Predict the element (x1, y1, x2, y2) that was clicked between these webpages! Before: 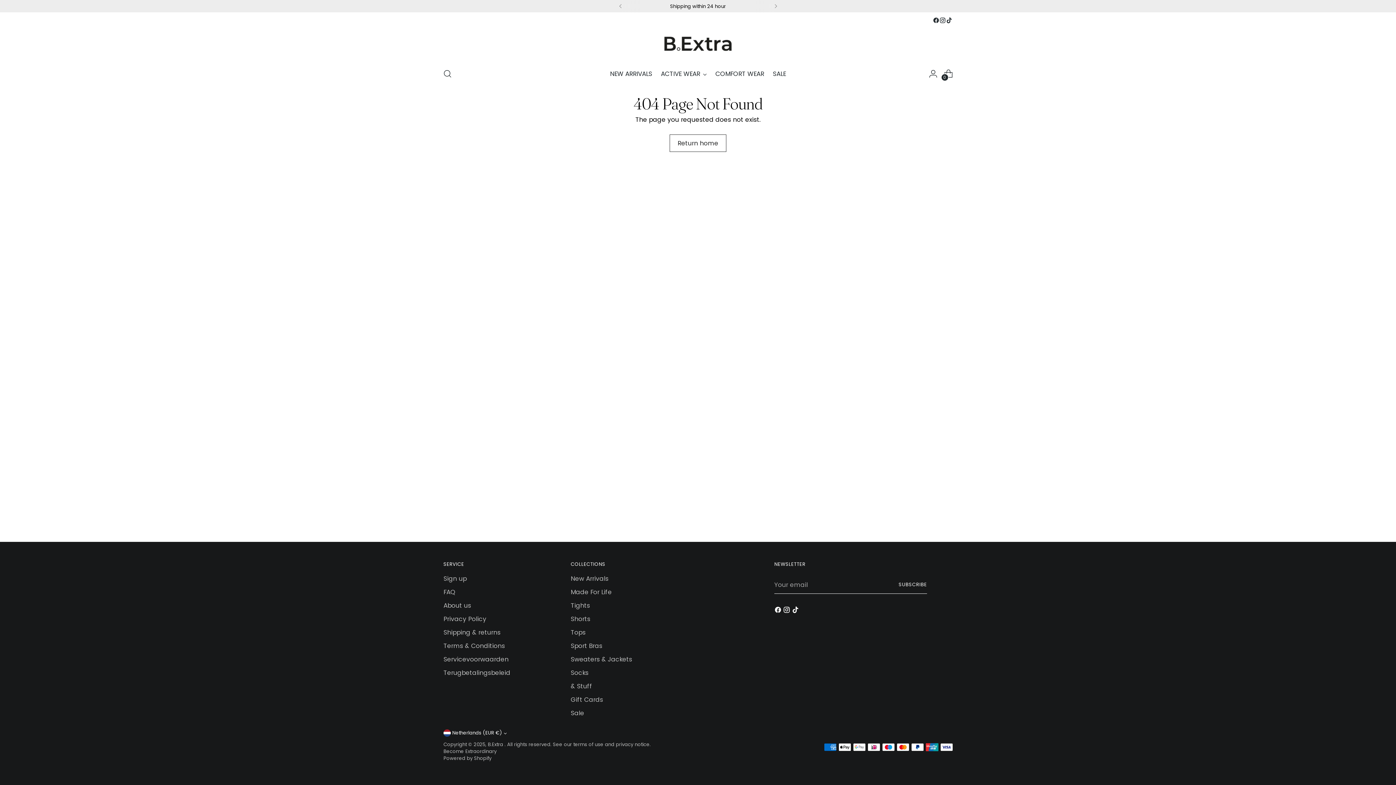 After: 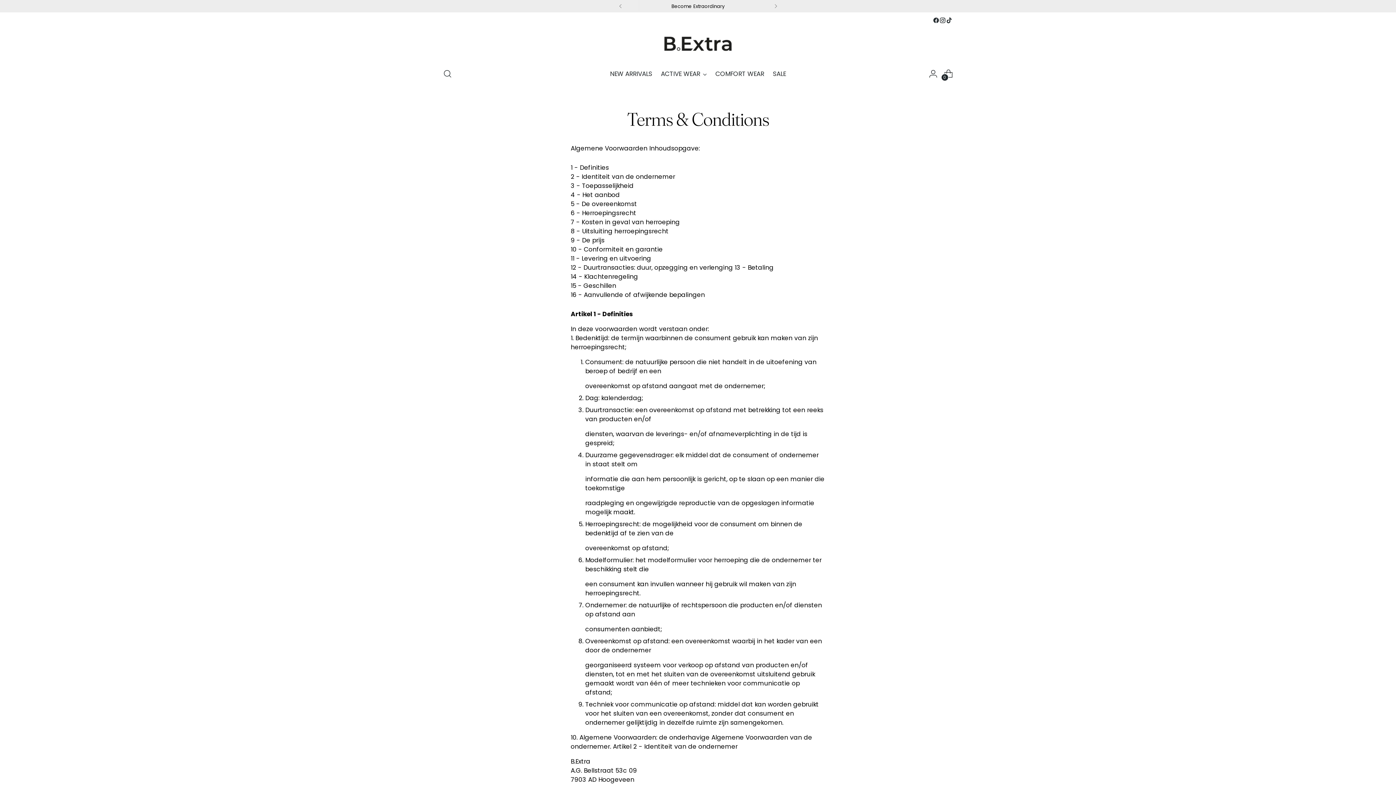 Action: label: Terms & Conditions bbox: (443, 641, 505, 650)